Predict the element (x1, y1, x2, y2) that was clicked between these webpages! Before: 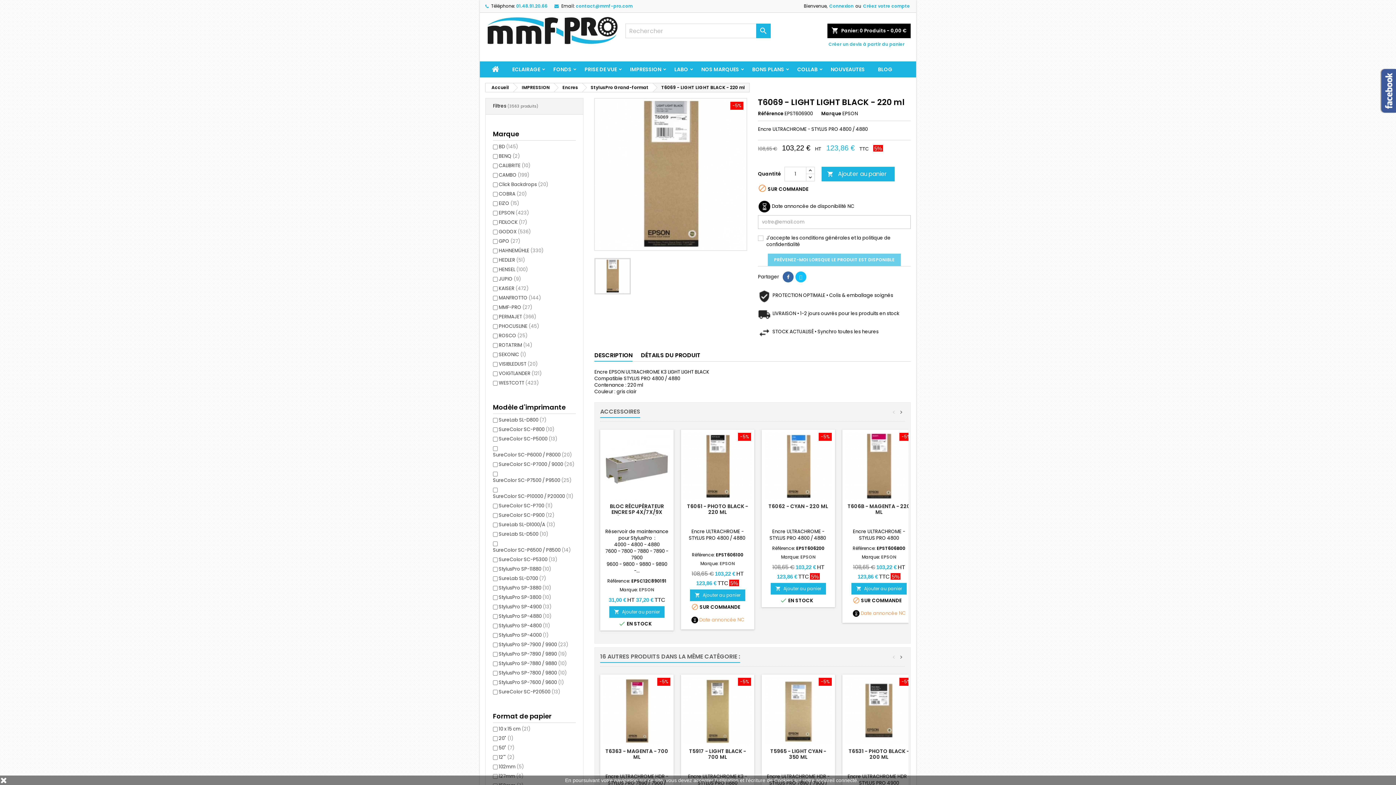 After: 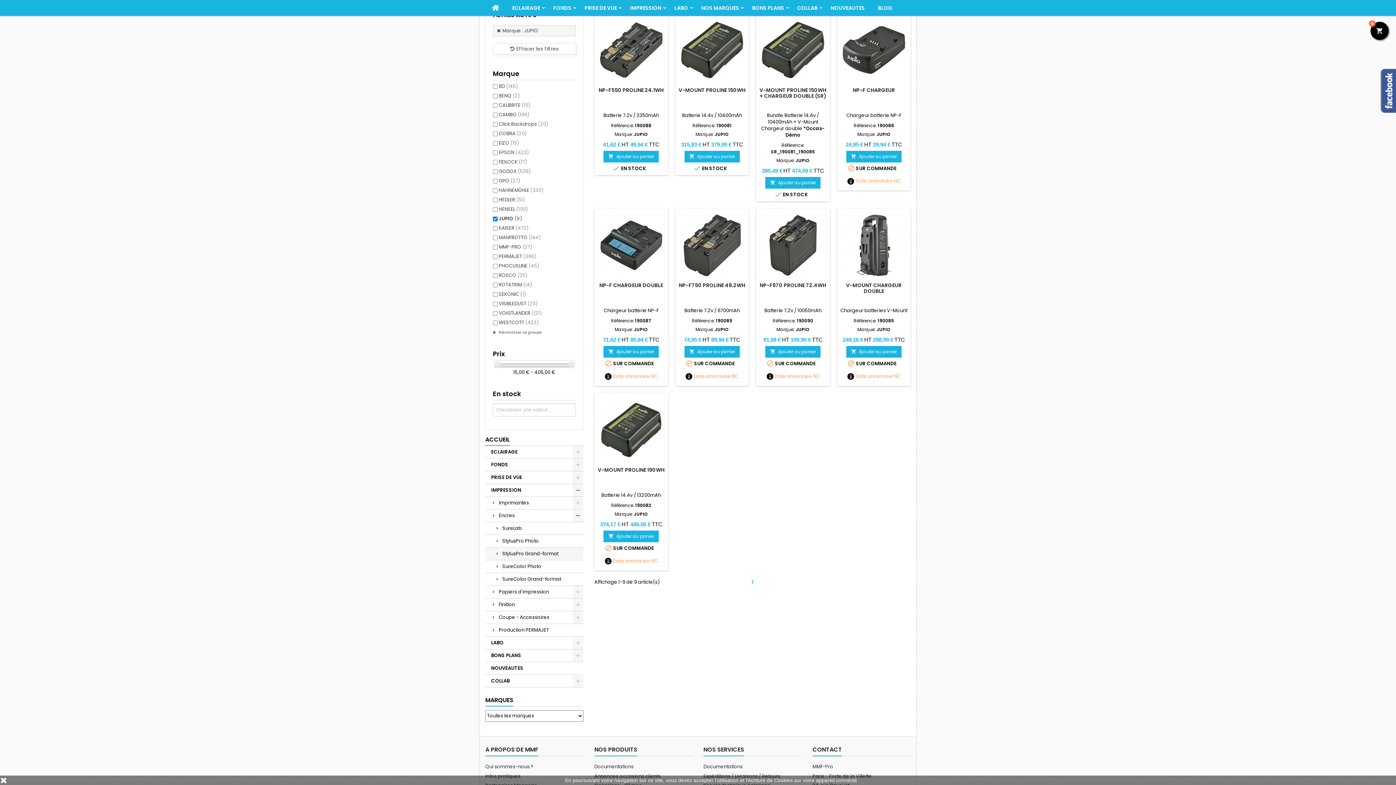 Action: bbox: (498, 275, 521, 282) label: JUPIO (9)